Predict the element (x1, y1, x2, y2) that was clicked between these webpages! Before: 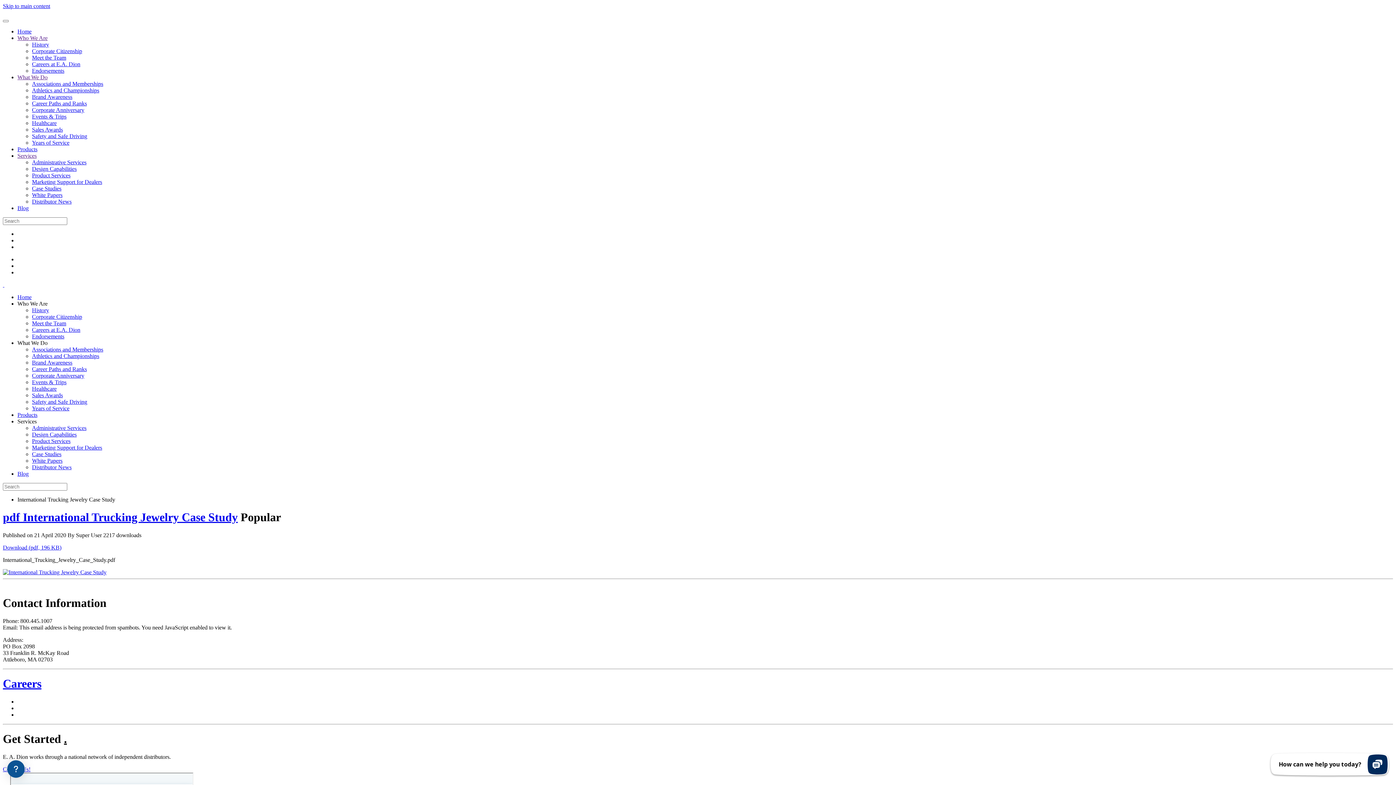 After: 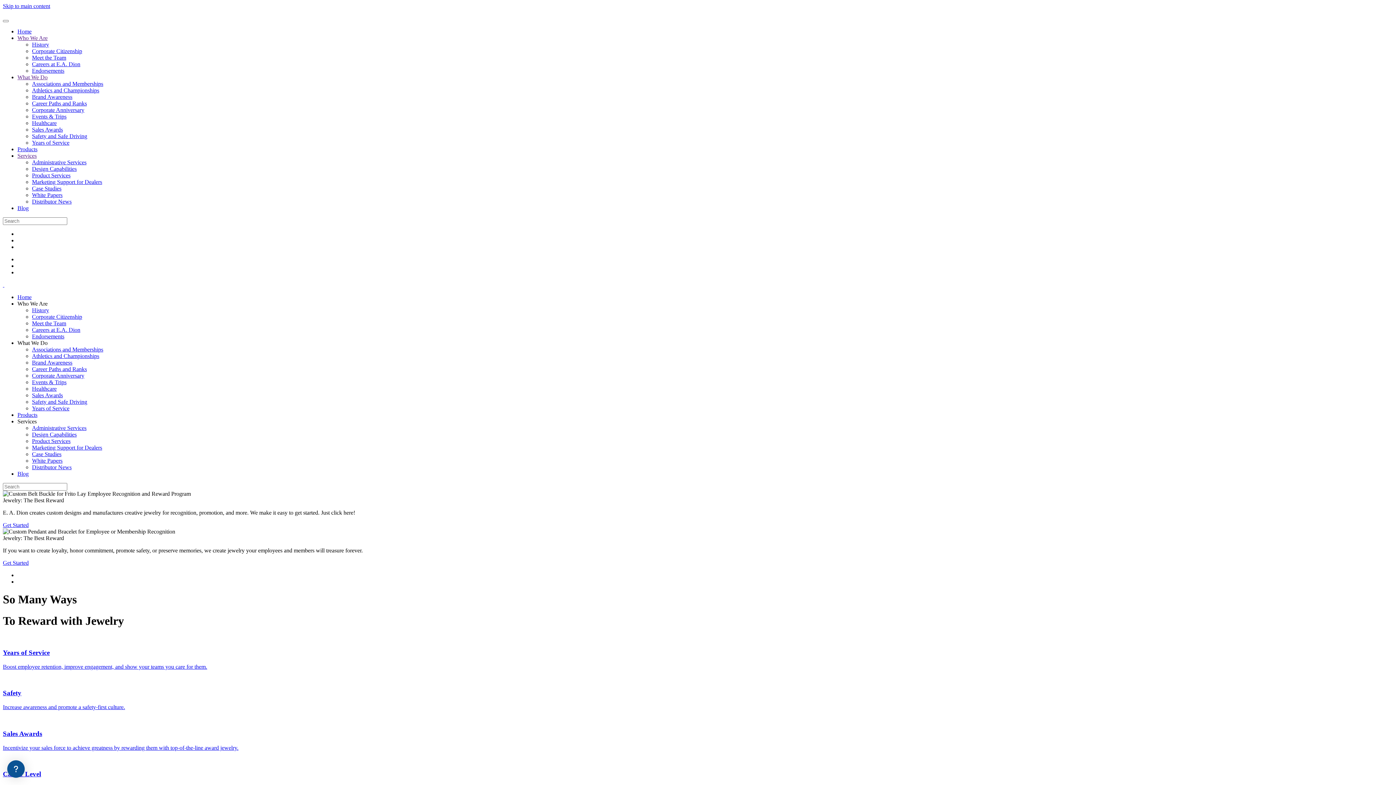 Action: bbox: (2, 281, 4, 288) label: Back to home